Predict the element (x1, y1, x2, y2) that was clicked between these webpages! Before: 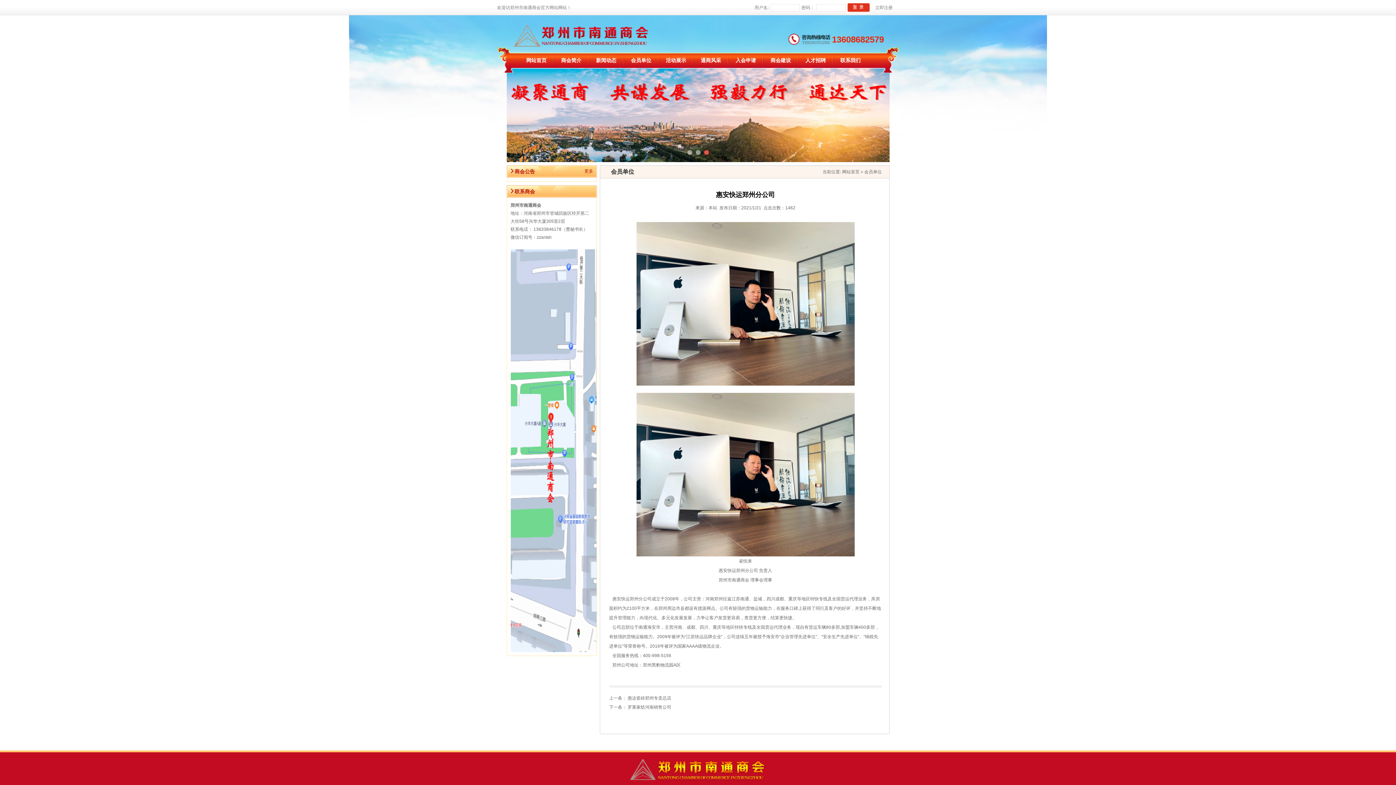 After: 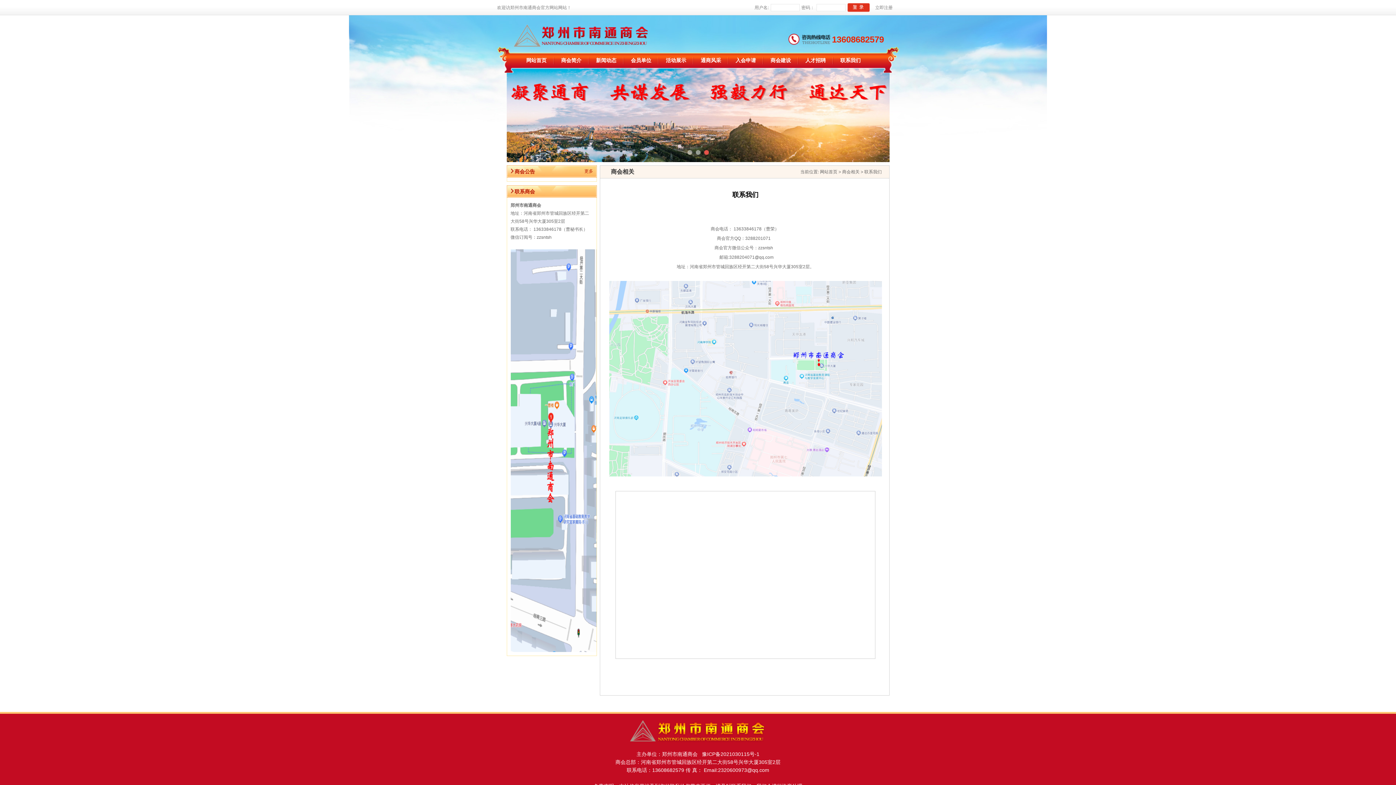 Action: label: 联系我们 bbox: (833, 52, 868, 68)